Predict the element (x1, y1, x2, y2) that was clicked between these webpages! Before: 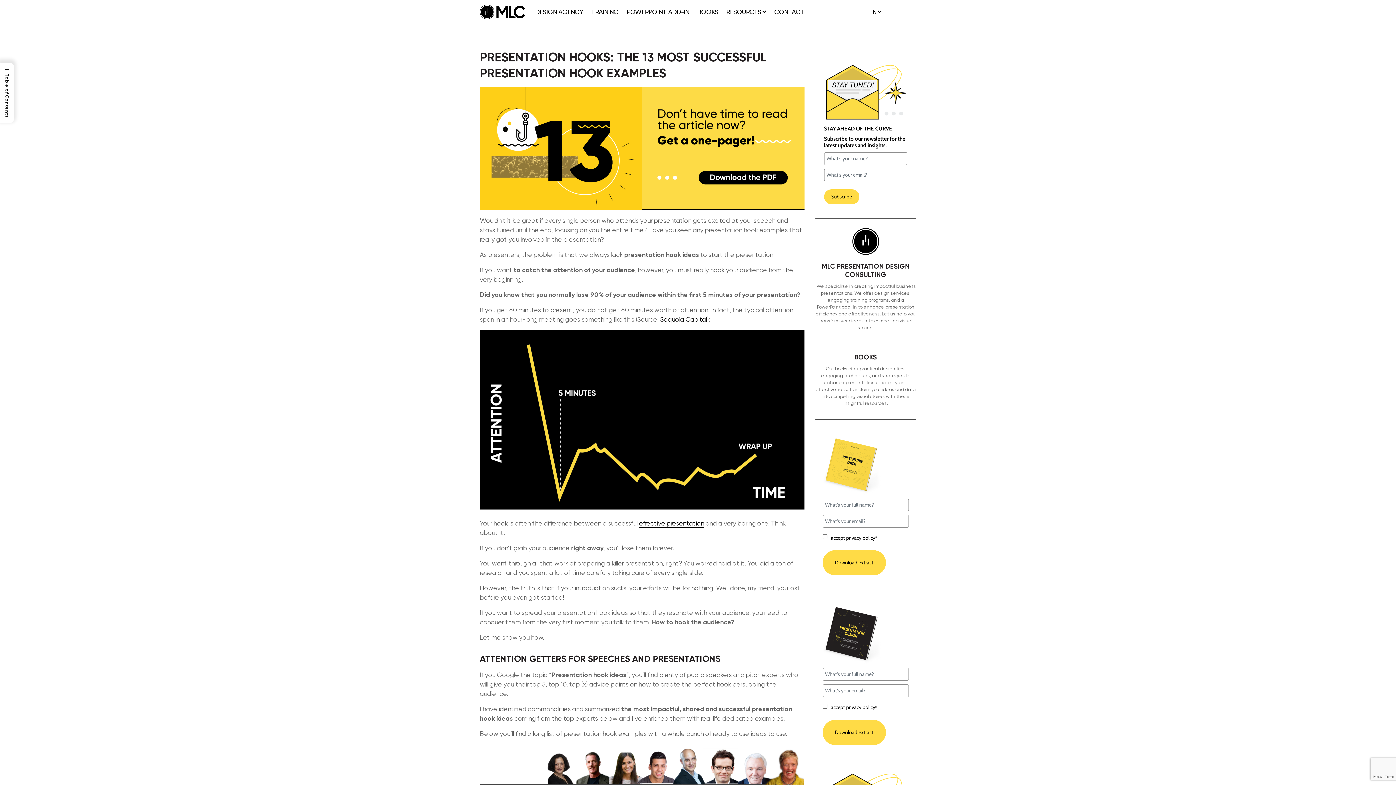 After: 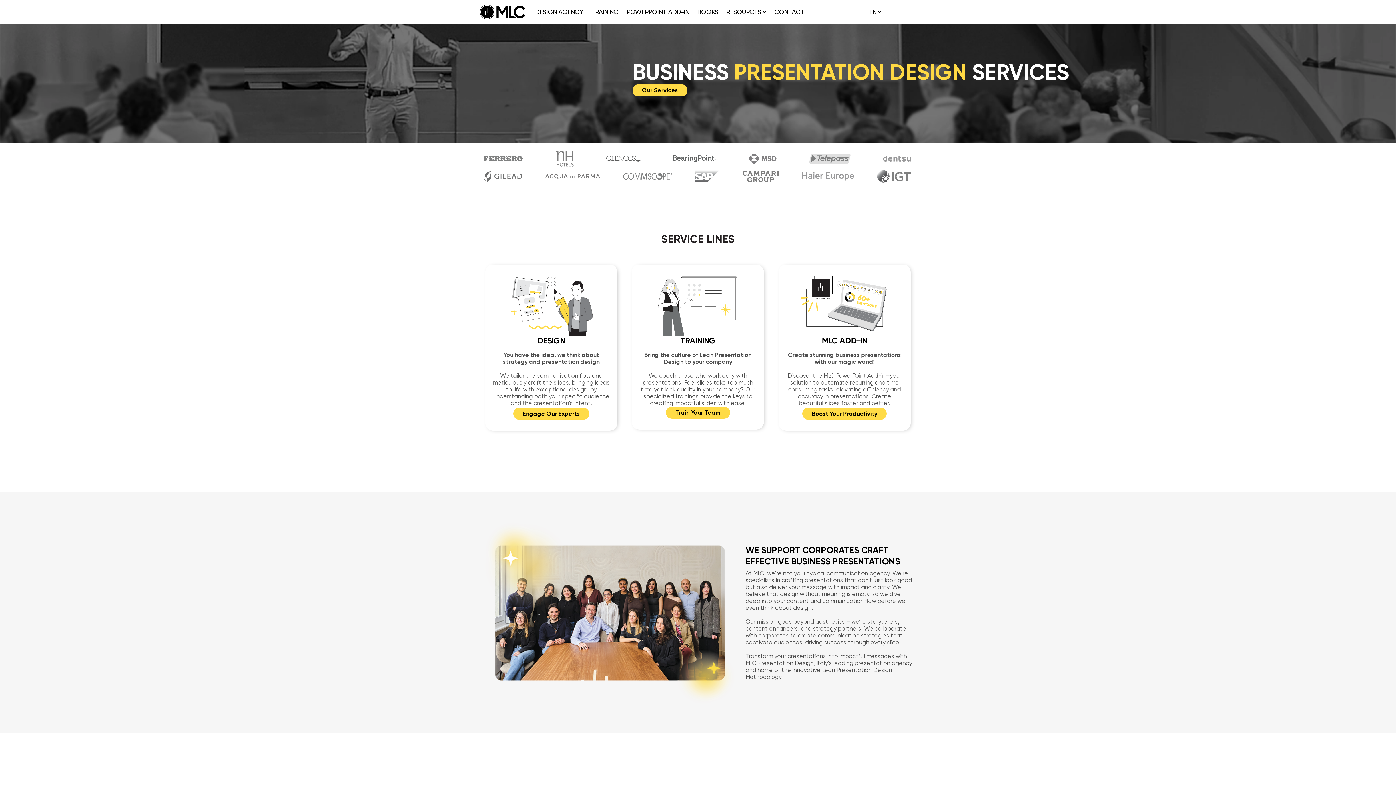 Action: bbox: (480, 2, 525, 20)